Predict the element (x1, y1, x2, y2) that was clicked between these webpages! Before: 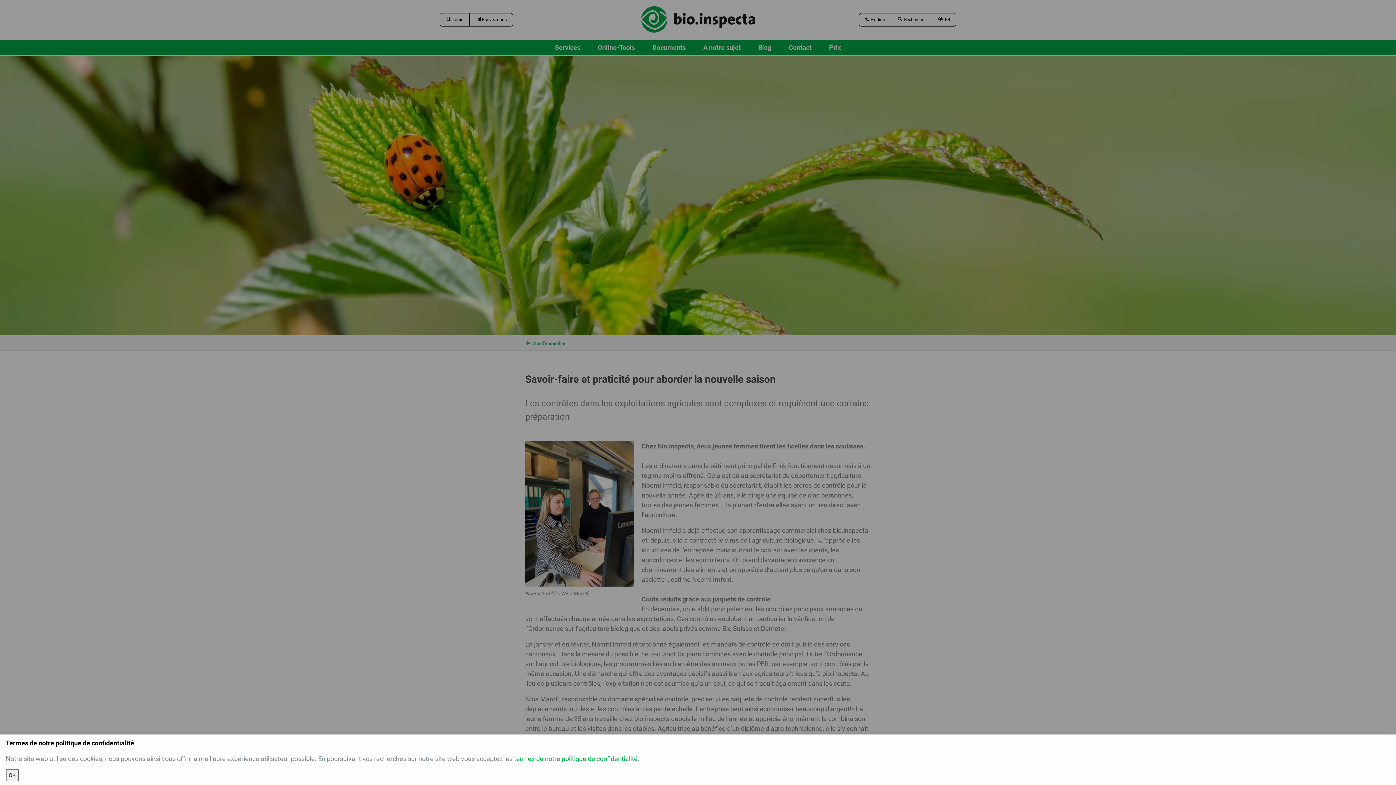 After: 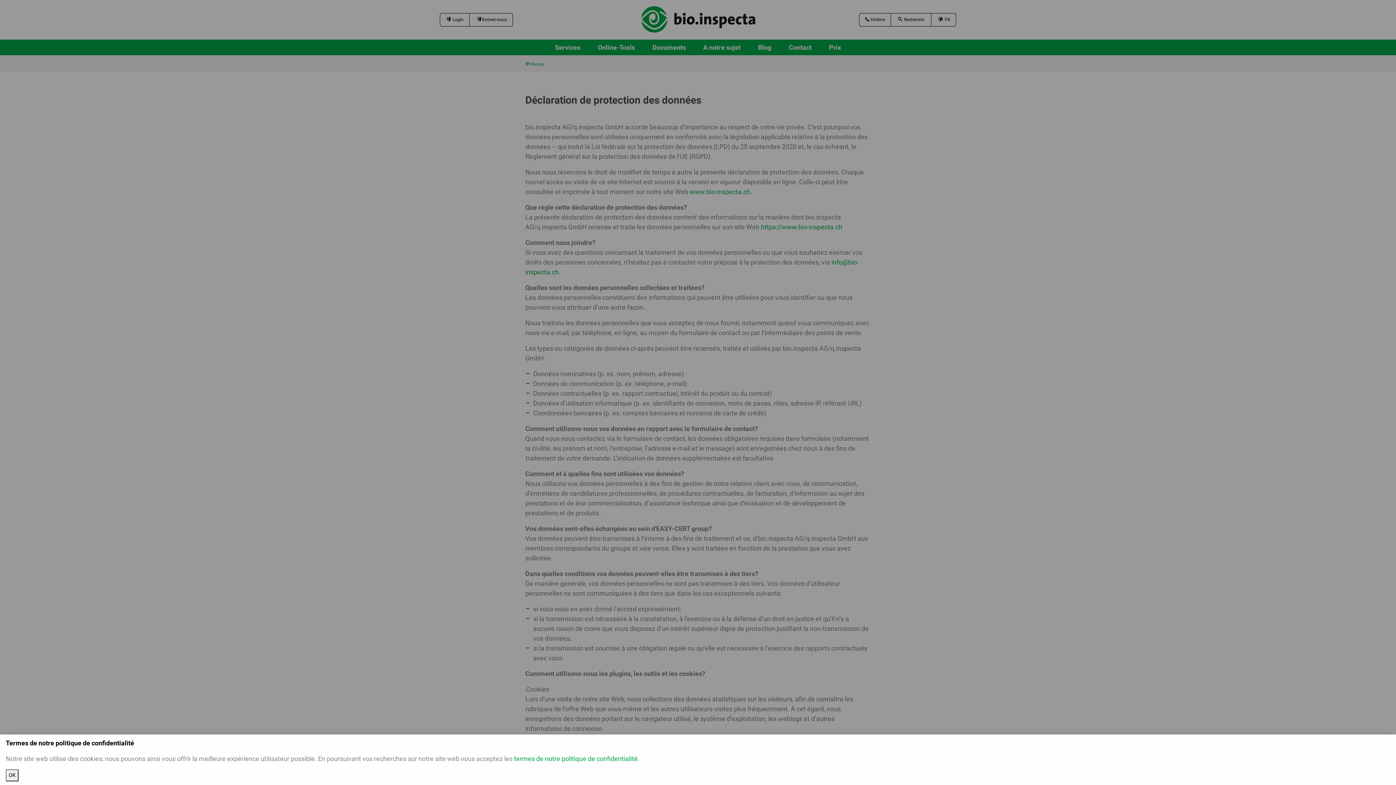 Action: label: termes de notre politique de confidentialité bbox: (514, 755, 637, 762)